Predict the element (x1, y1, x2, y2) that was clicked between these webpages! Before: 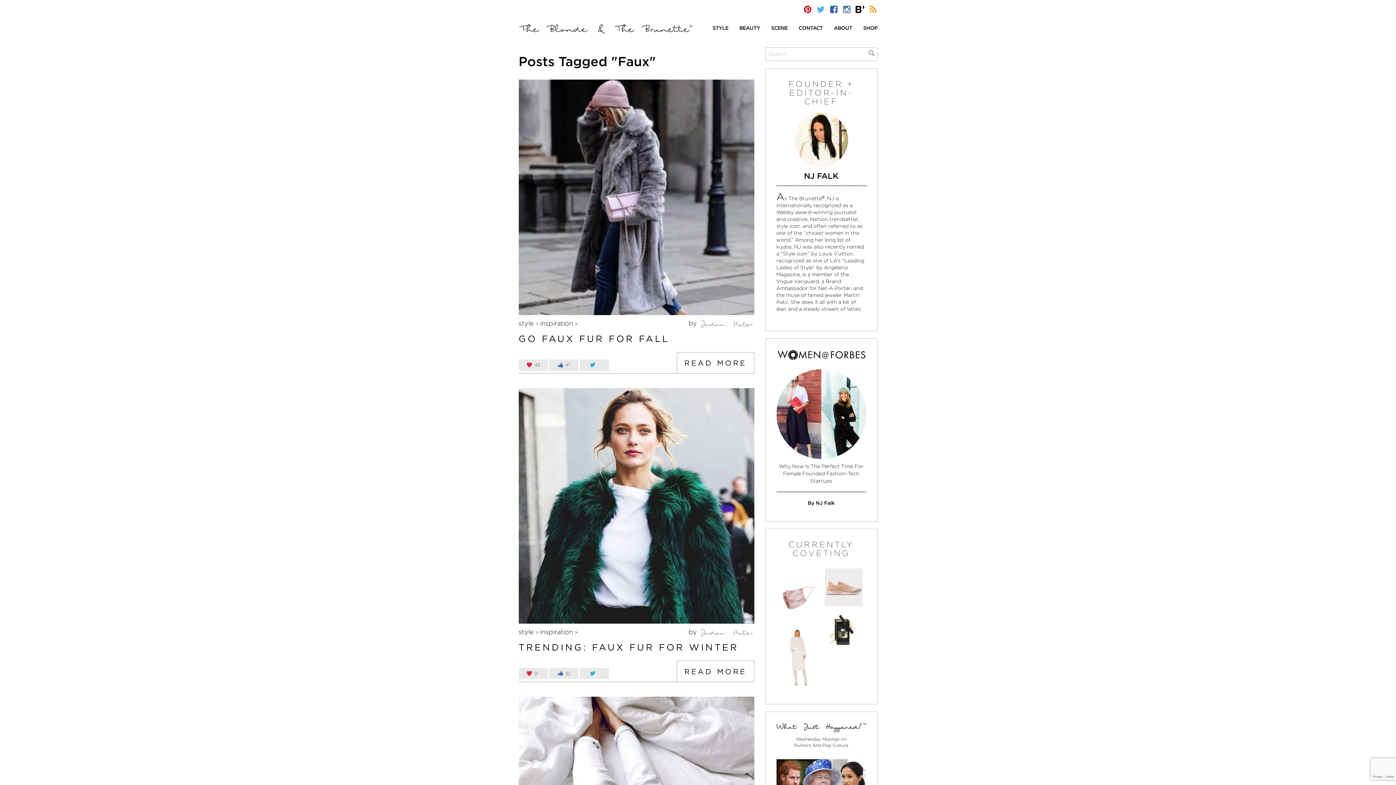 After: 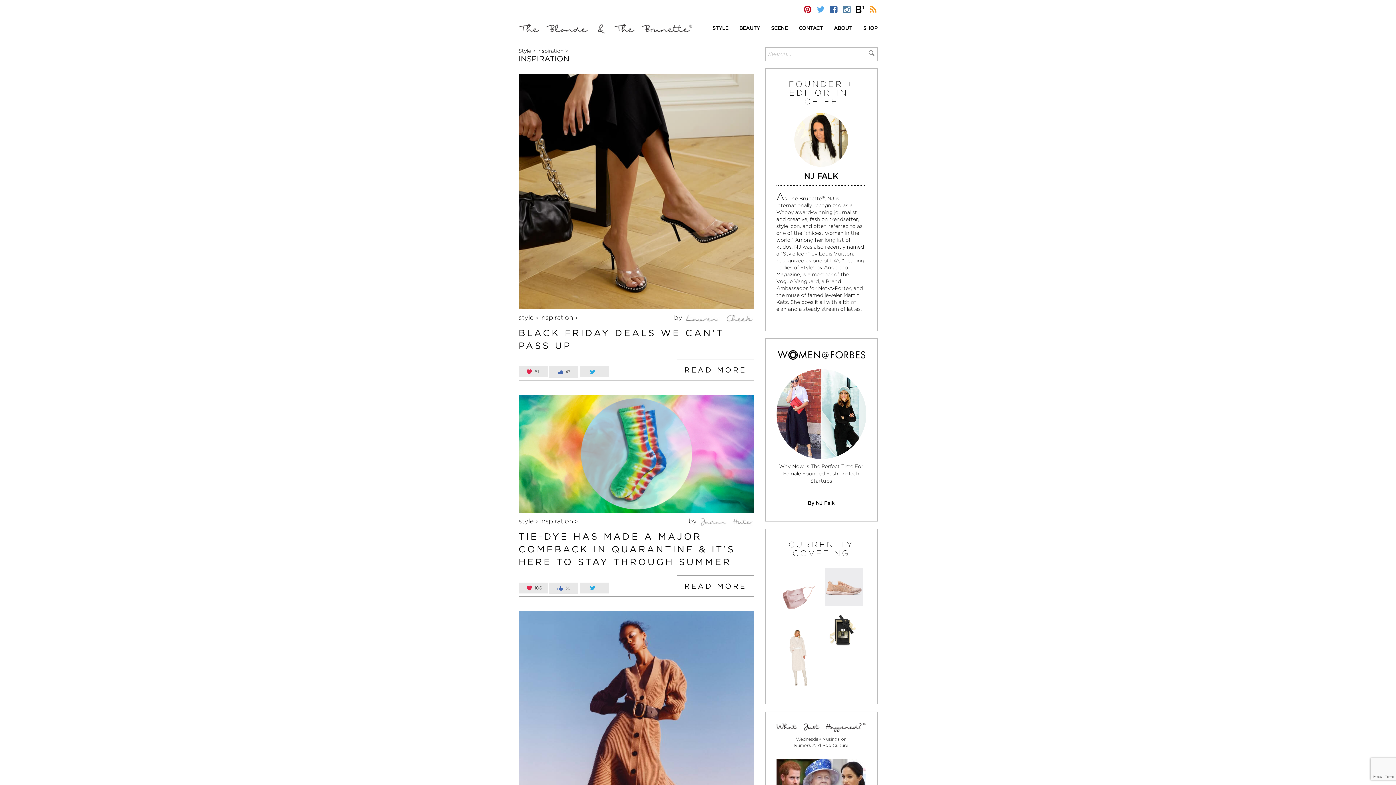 Action: bbox: (540, 319, 573, 327) label: inspiration